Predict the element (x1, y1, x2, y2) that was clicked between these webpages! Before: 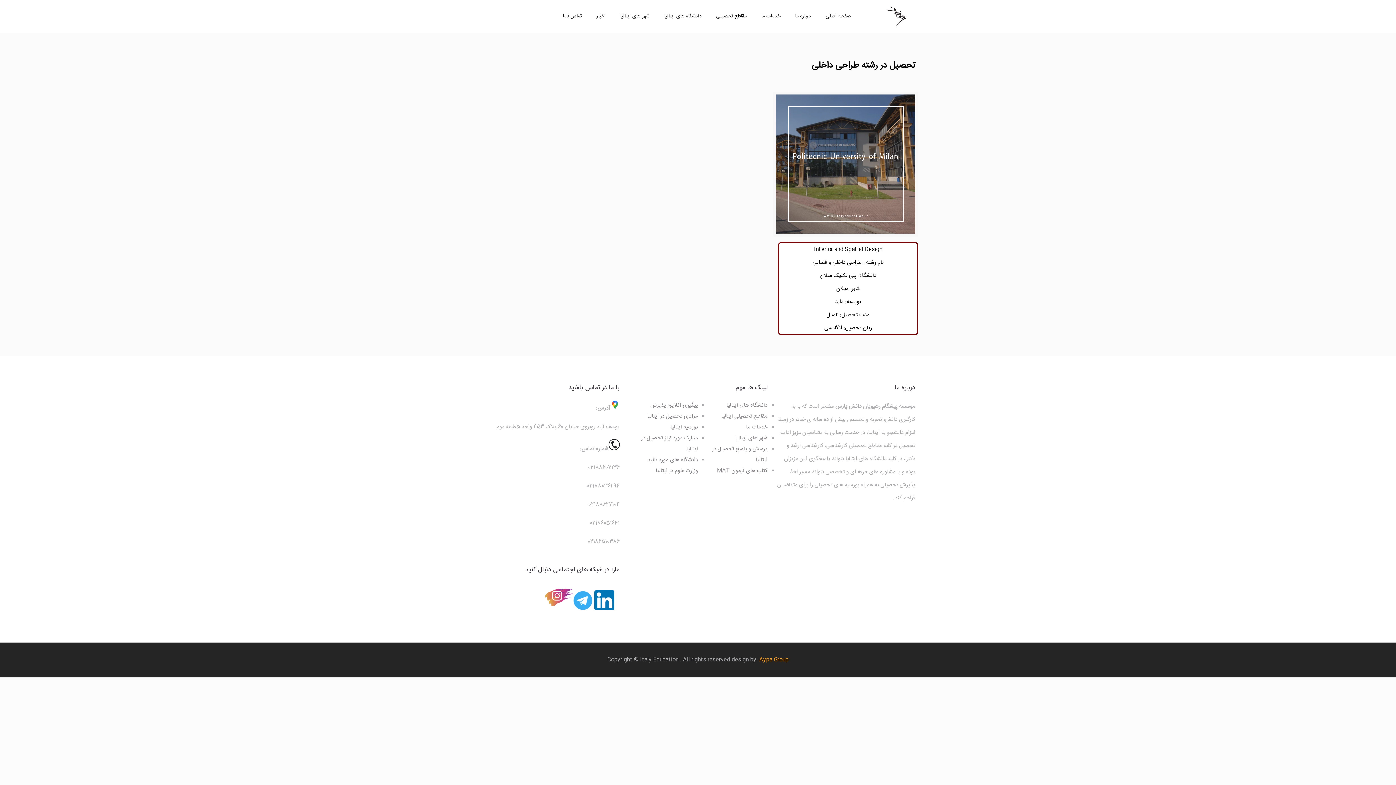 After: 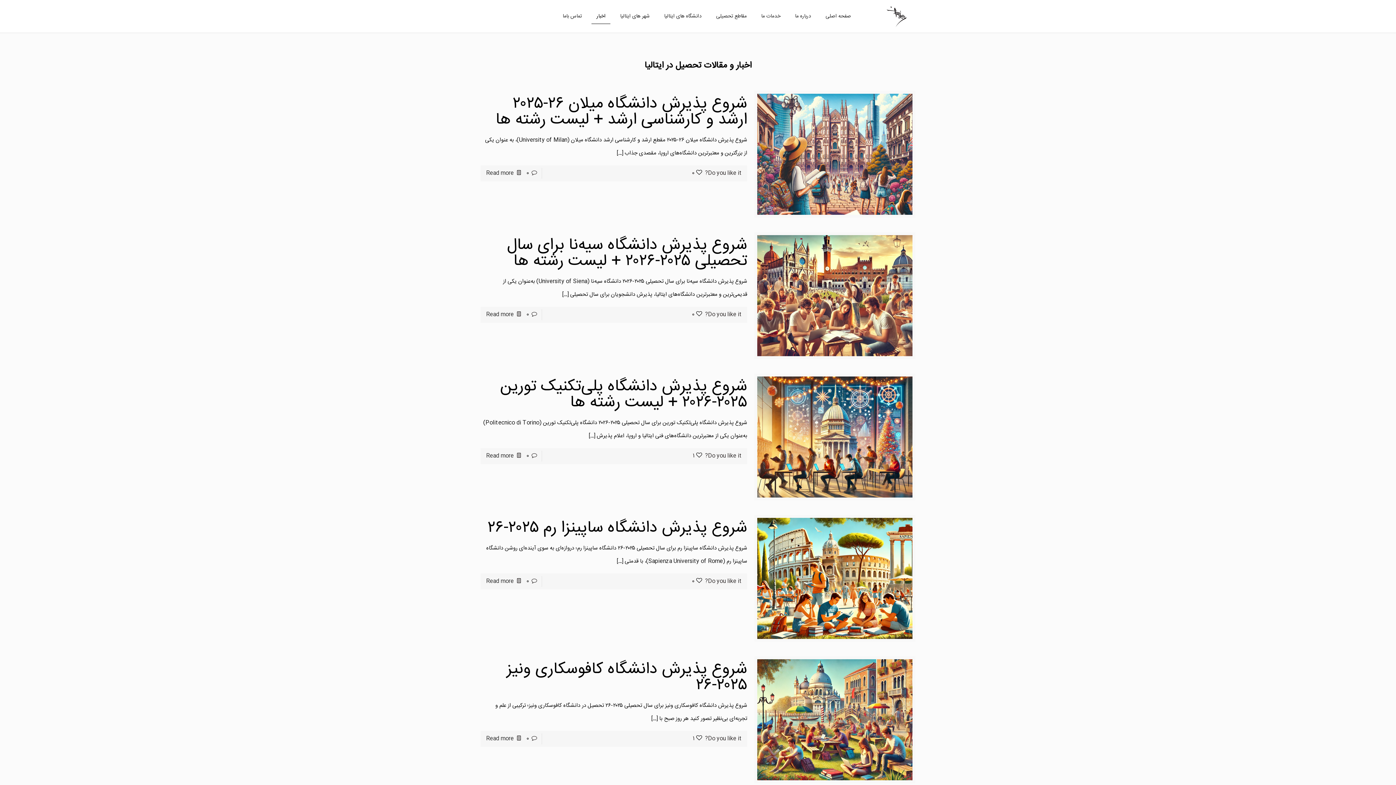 Action: label: اخبار bbox: (589, 0, 613, 32)